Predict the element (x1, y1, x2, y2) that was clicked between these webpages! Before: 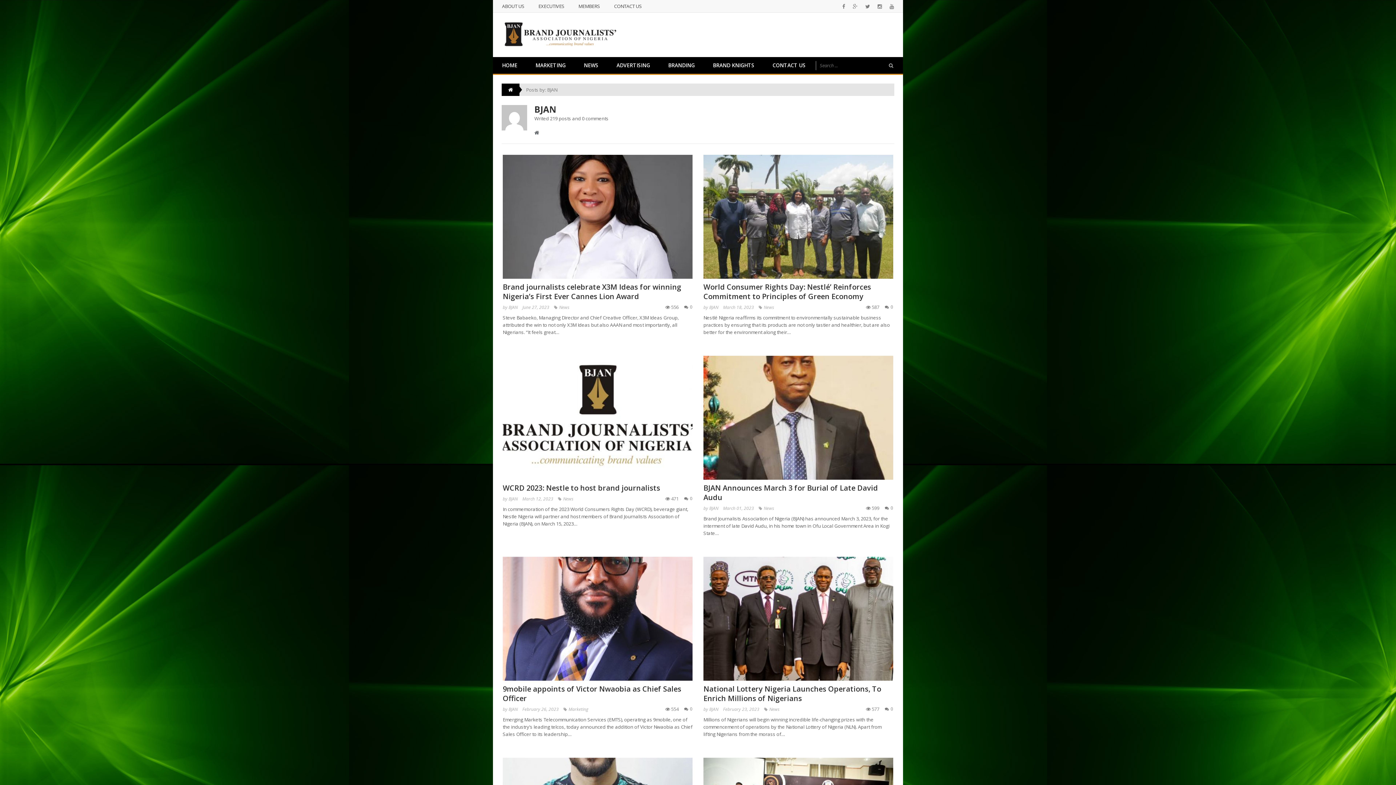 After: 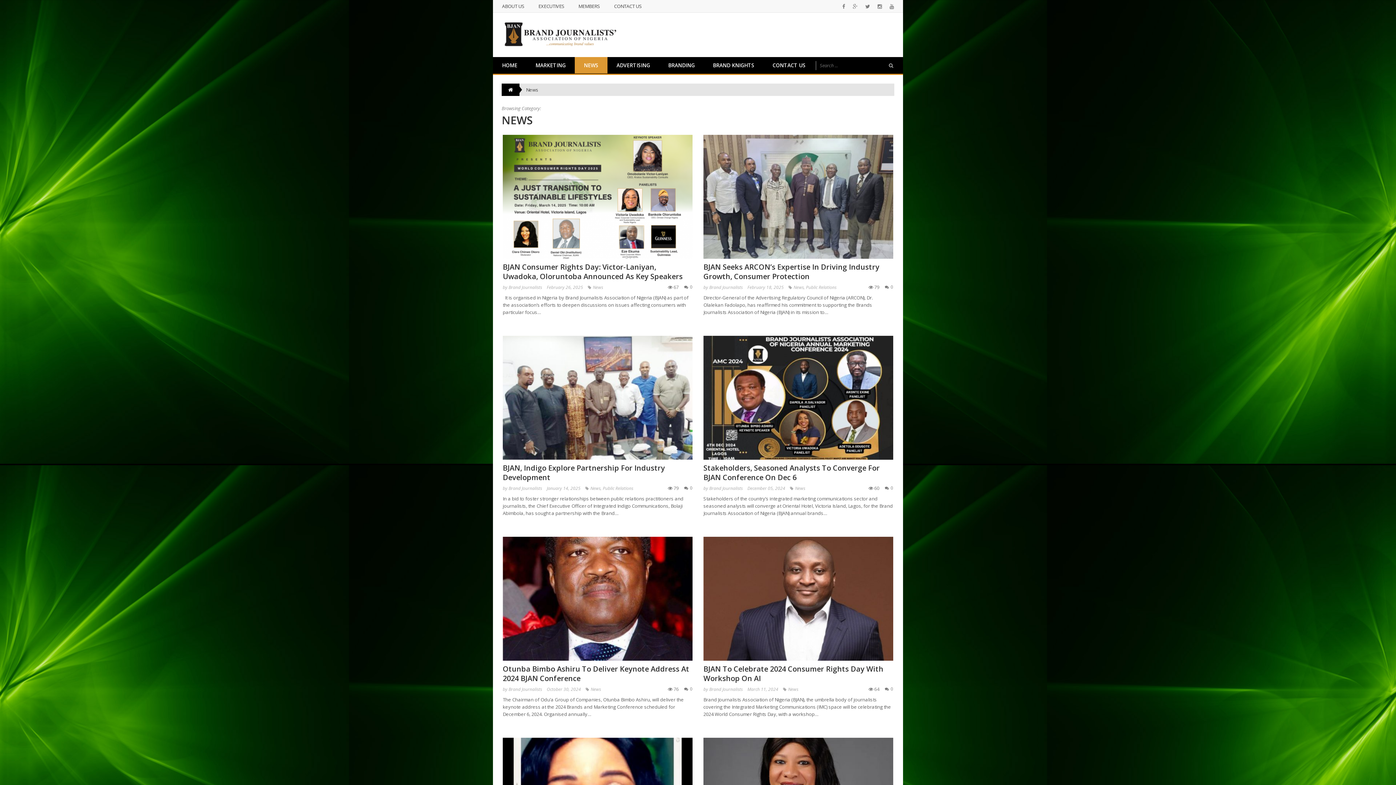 Action: bbox: (559, 304, 569, 310) label: News